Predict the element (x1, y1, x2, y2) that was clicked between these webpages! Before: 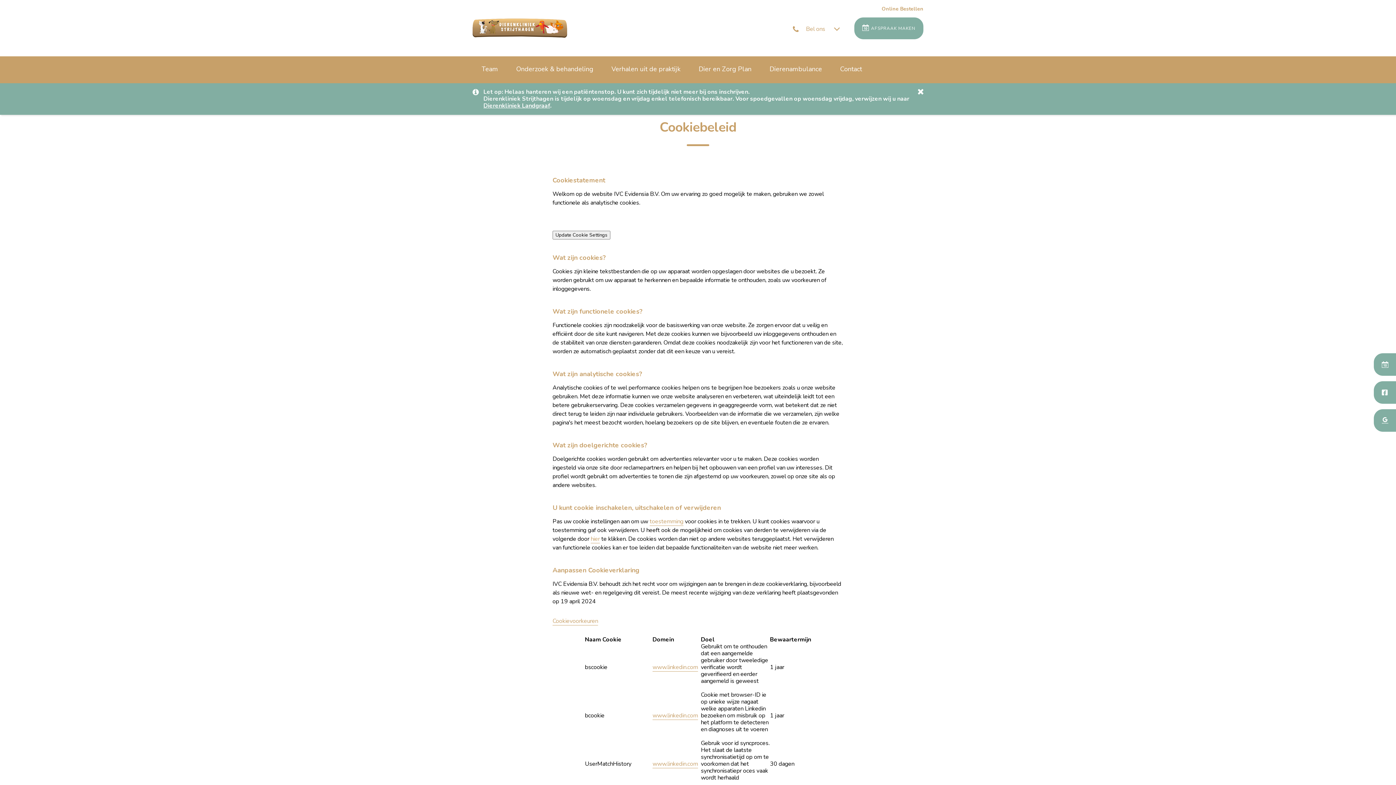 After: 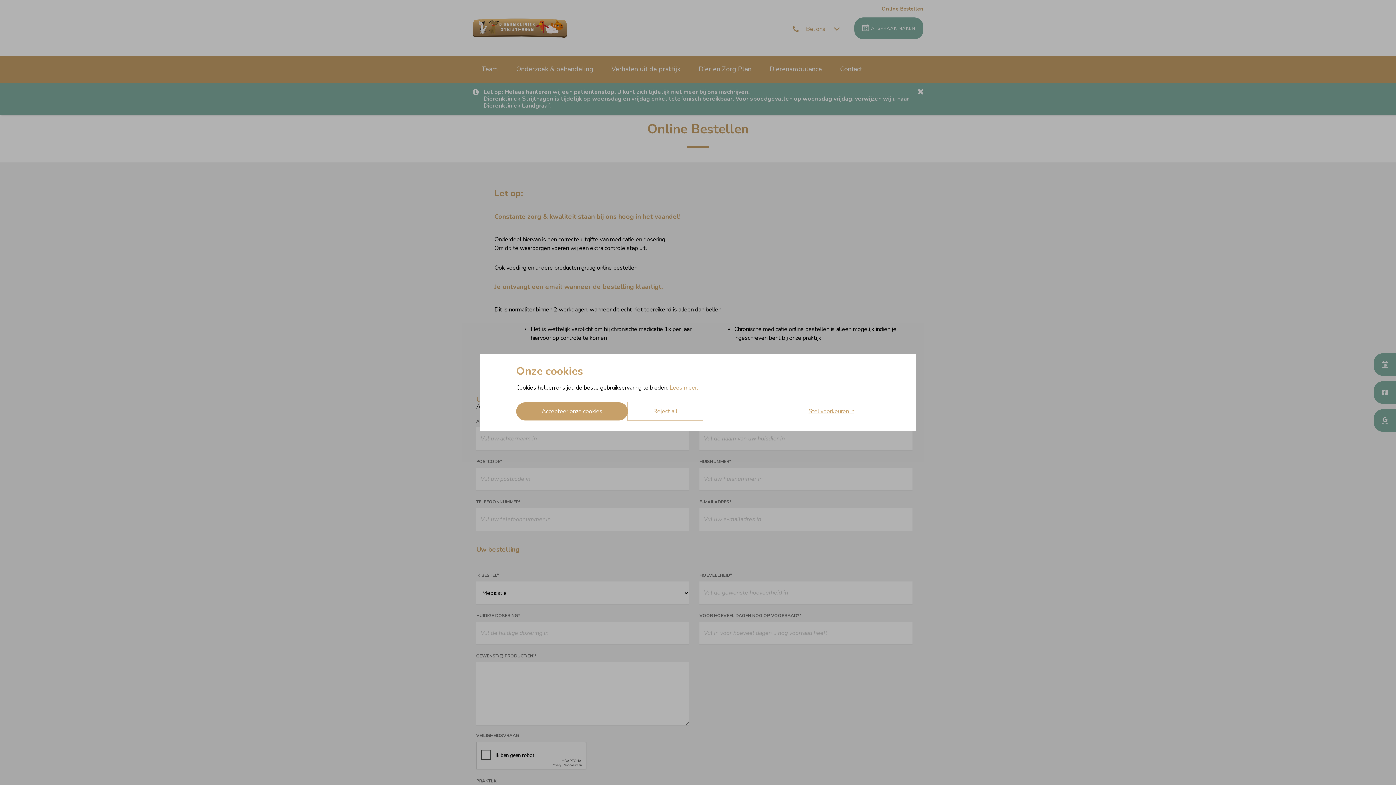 Action: label: Online Bestellen bbox: (881, 5, 923, 12)